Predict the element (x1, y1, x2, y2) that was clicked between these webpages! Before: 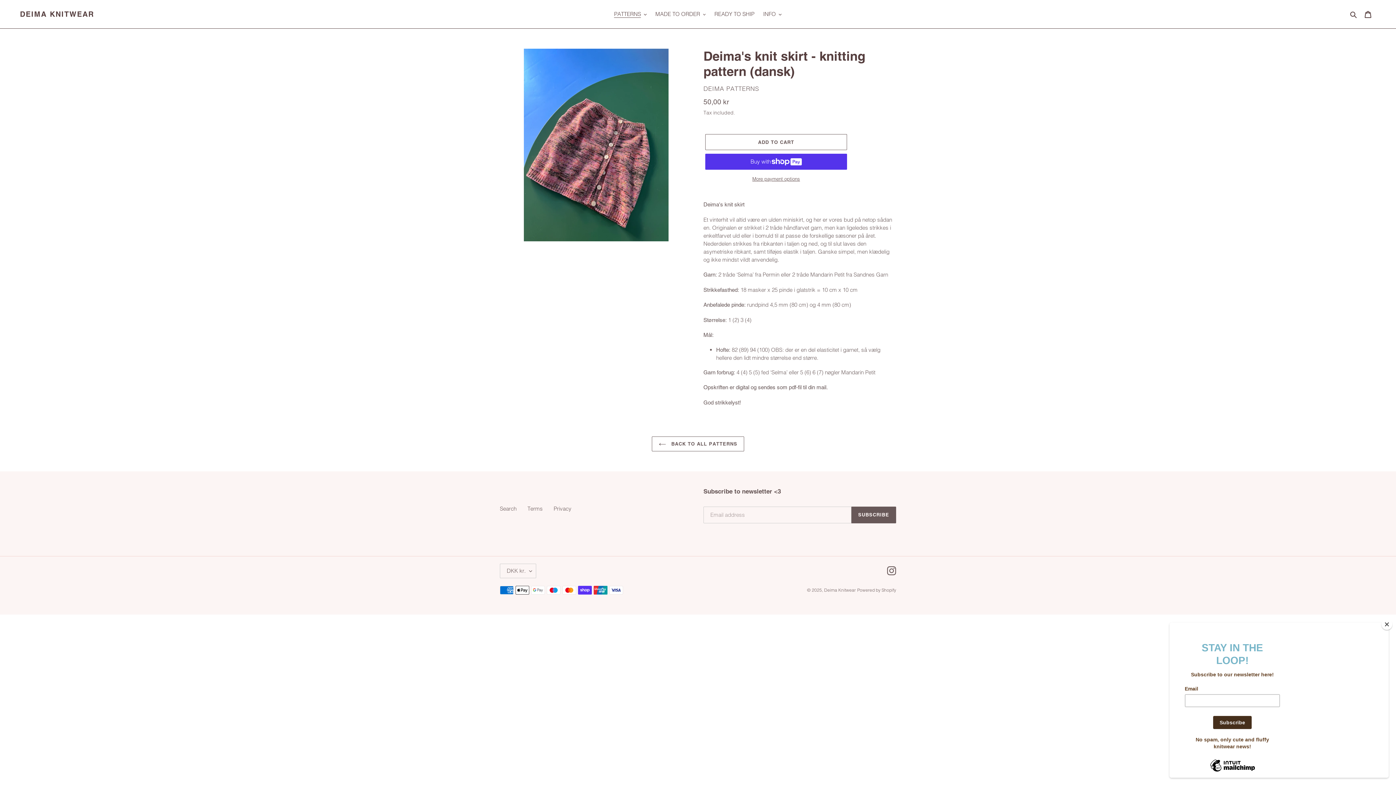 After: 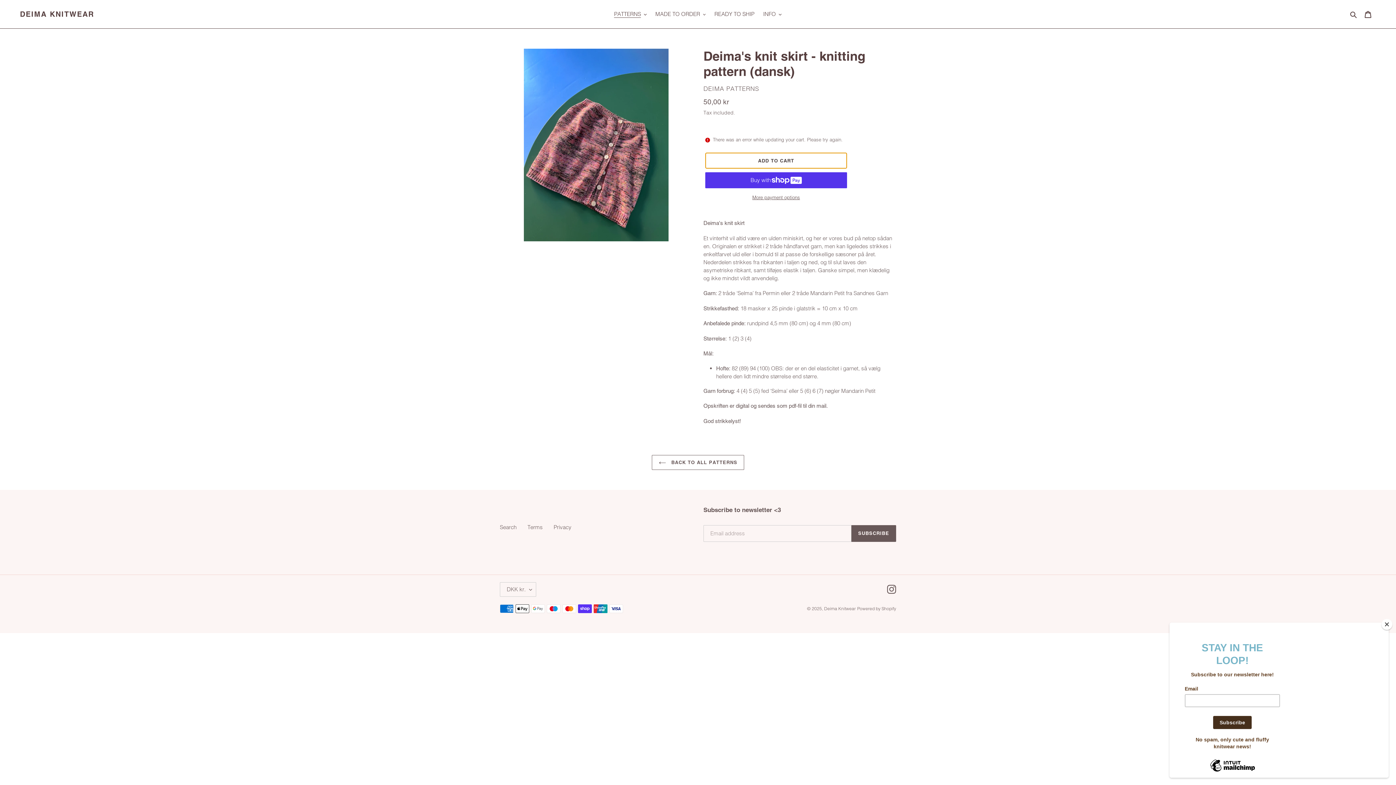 Action: label: Add to cart bbox: (705, 134, 847, 150)